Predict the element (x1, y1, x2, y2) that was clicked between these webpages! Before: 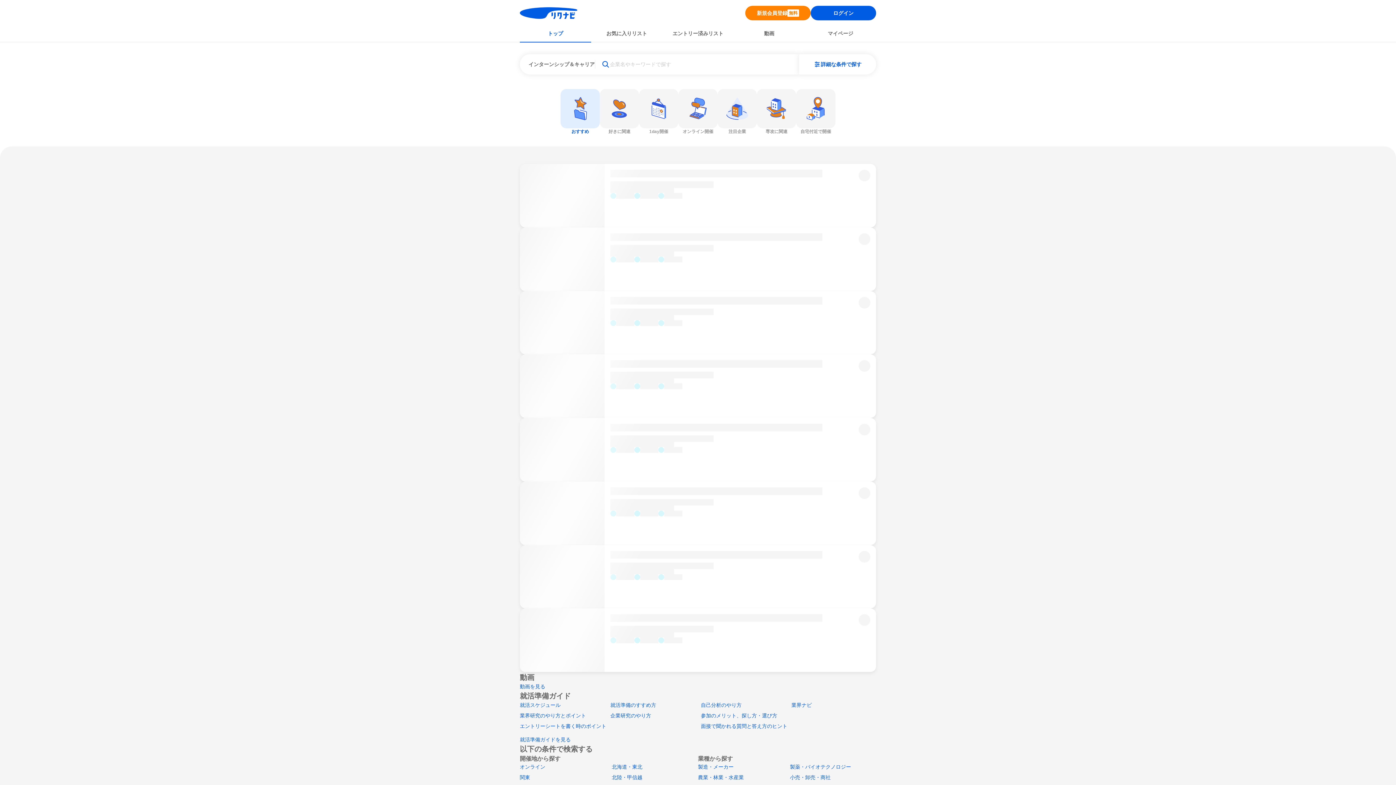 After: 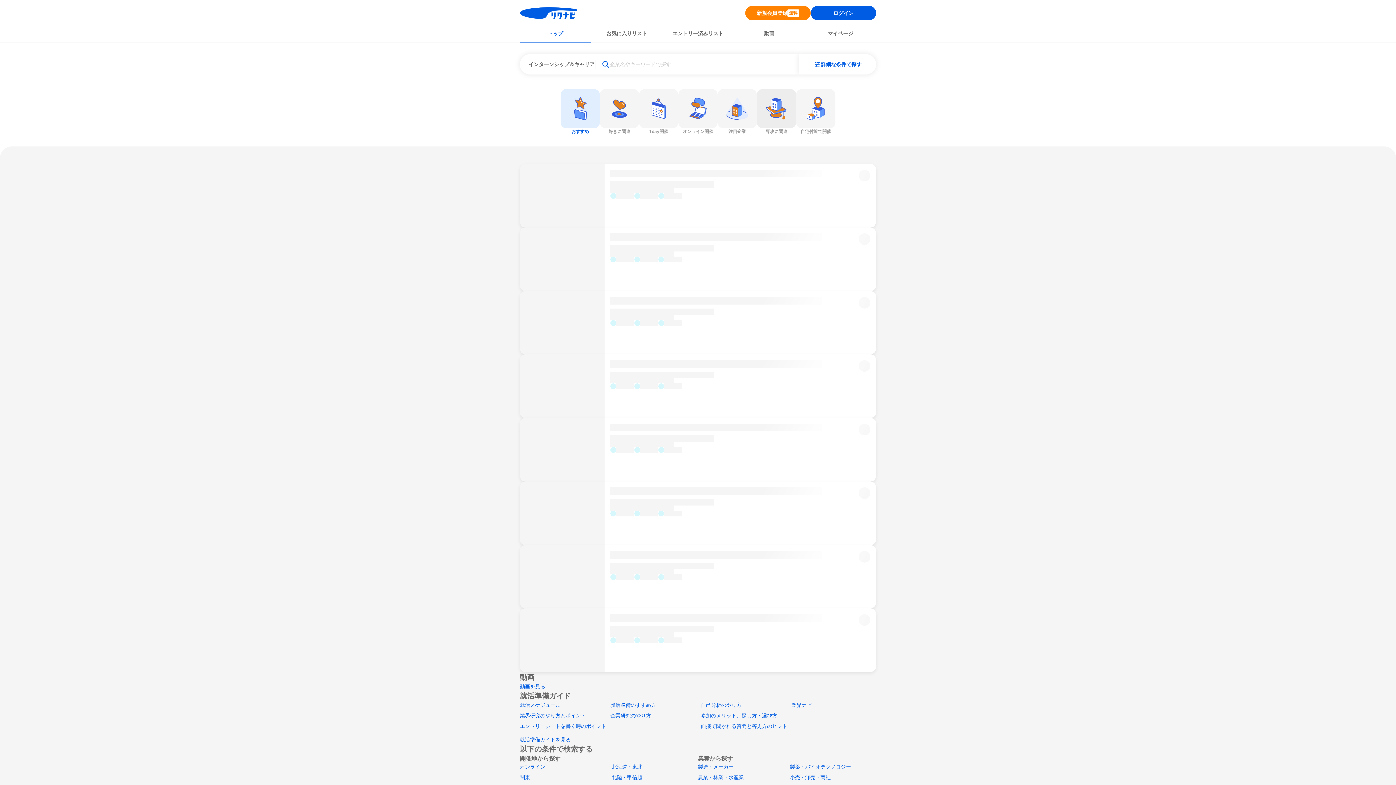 Action: label: 専攻に関連 bbox: (757, 89, 796, 134)